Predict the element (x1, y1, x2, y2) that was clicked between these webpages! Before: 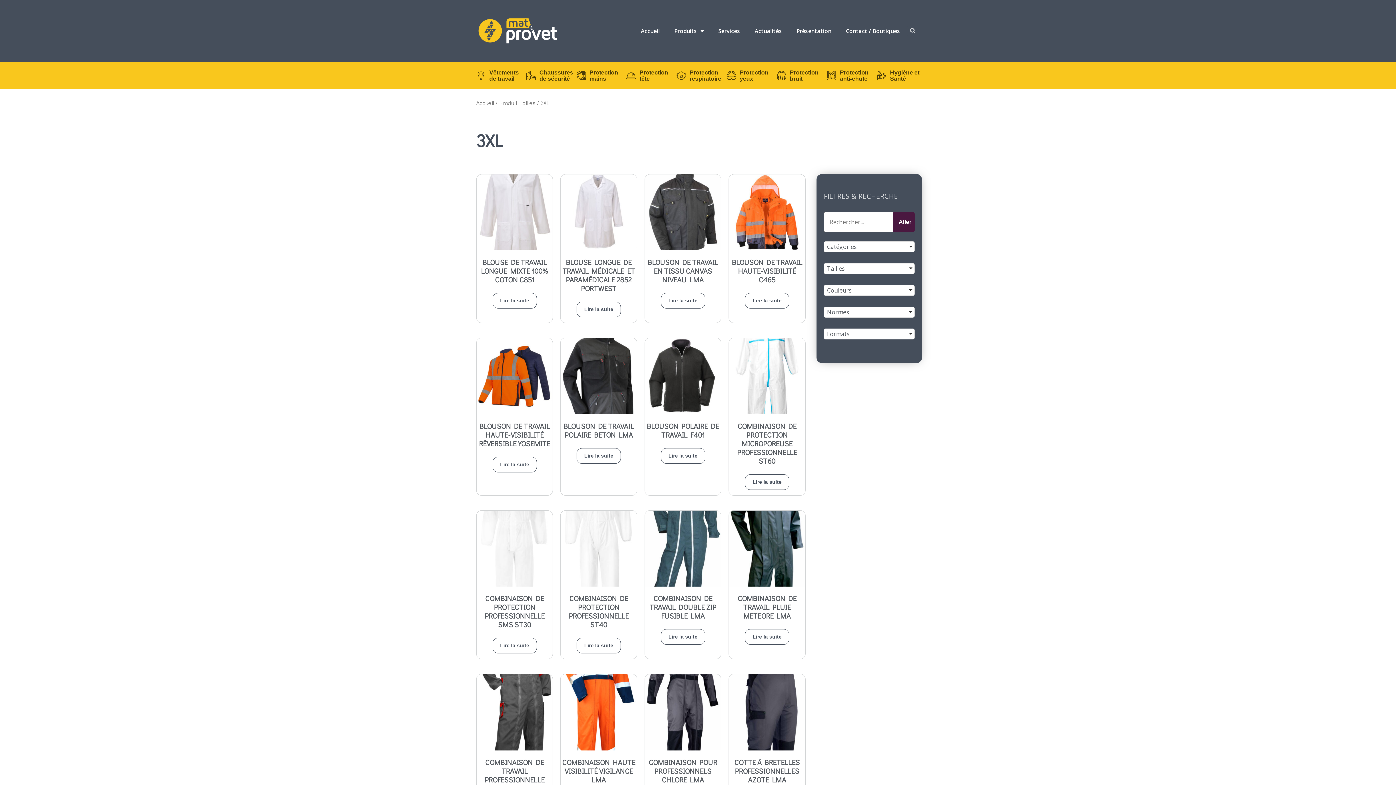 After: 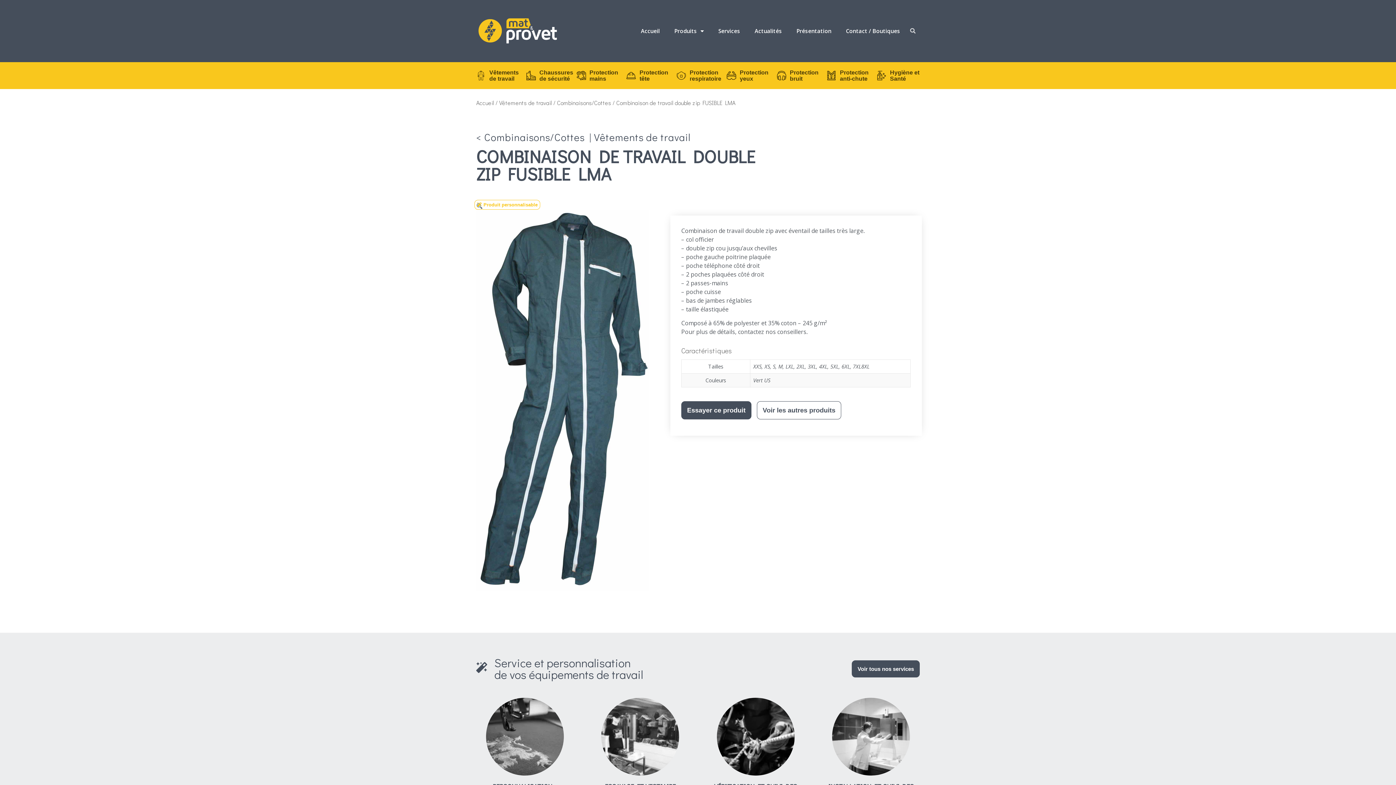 Action: label: COMBINAISON DE TRAVAIL DOUBLE ZIP FUSIBLE LMA bbox: (645, 510, 721, 624)